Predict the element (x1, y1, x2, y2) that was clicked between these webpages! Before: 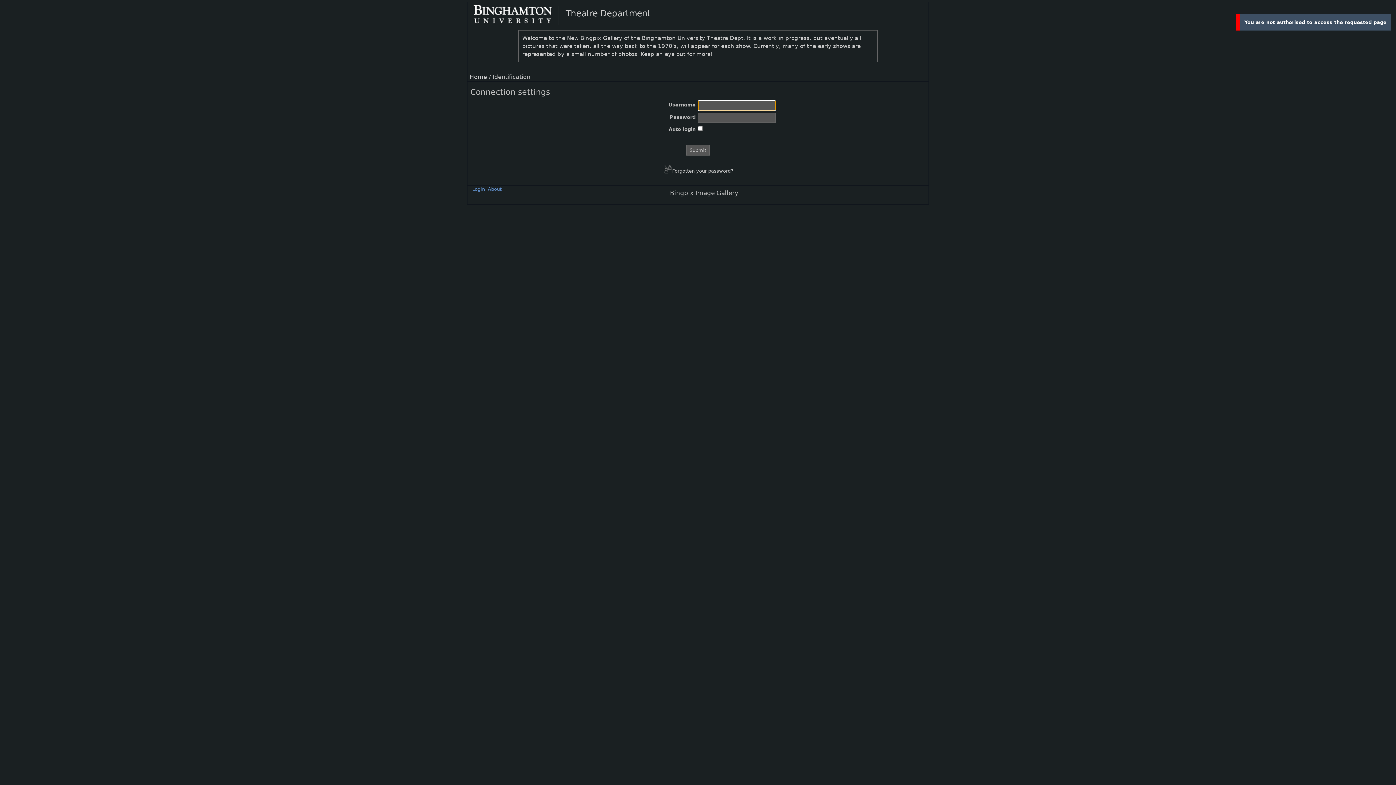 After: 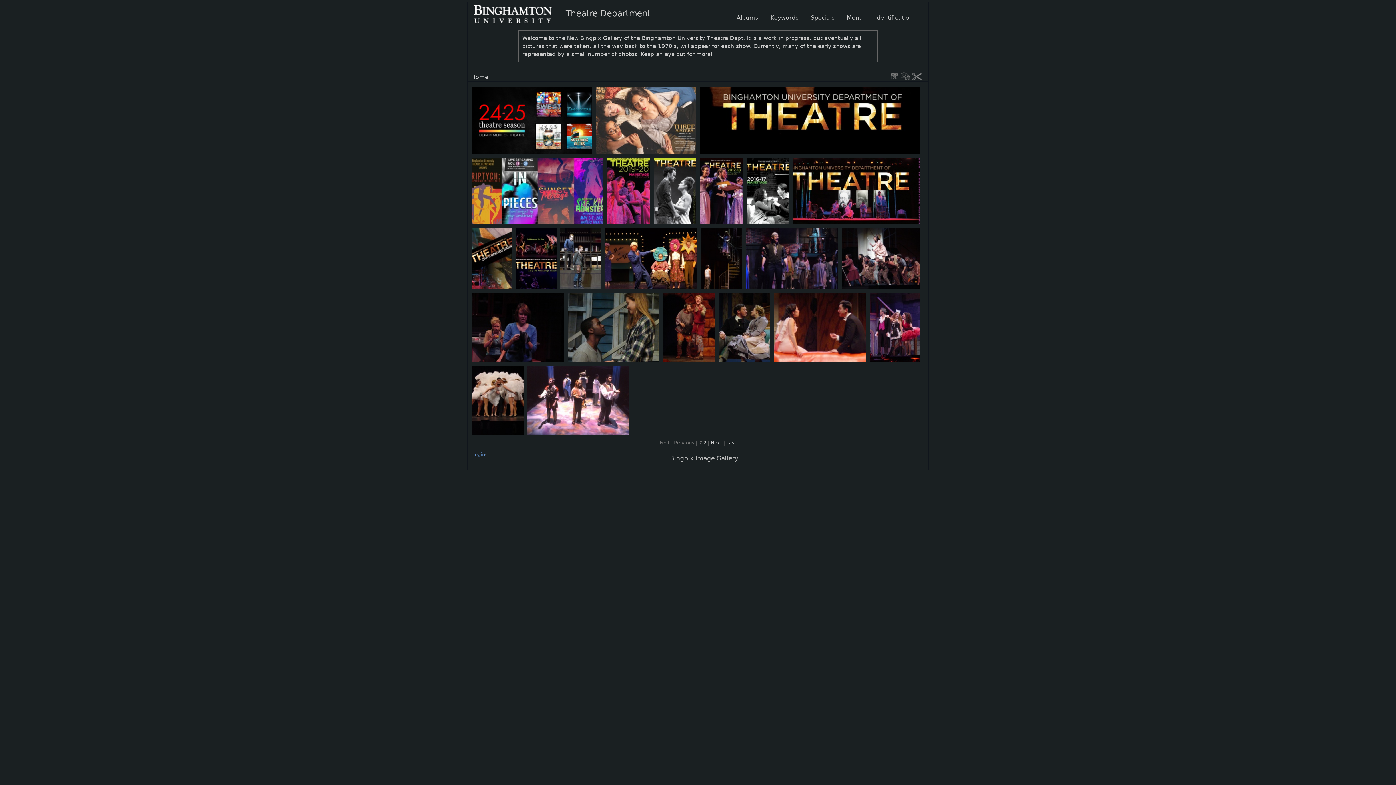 Action: label: Home bbox: (469, 73, 487, 80)